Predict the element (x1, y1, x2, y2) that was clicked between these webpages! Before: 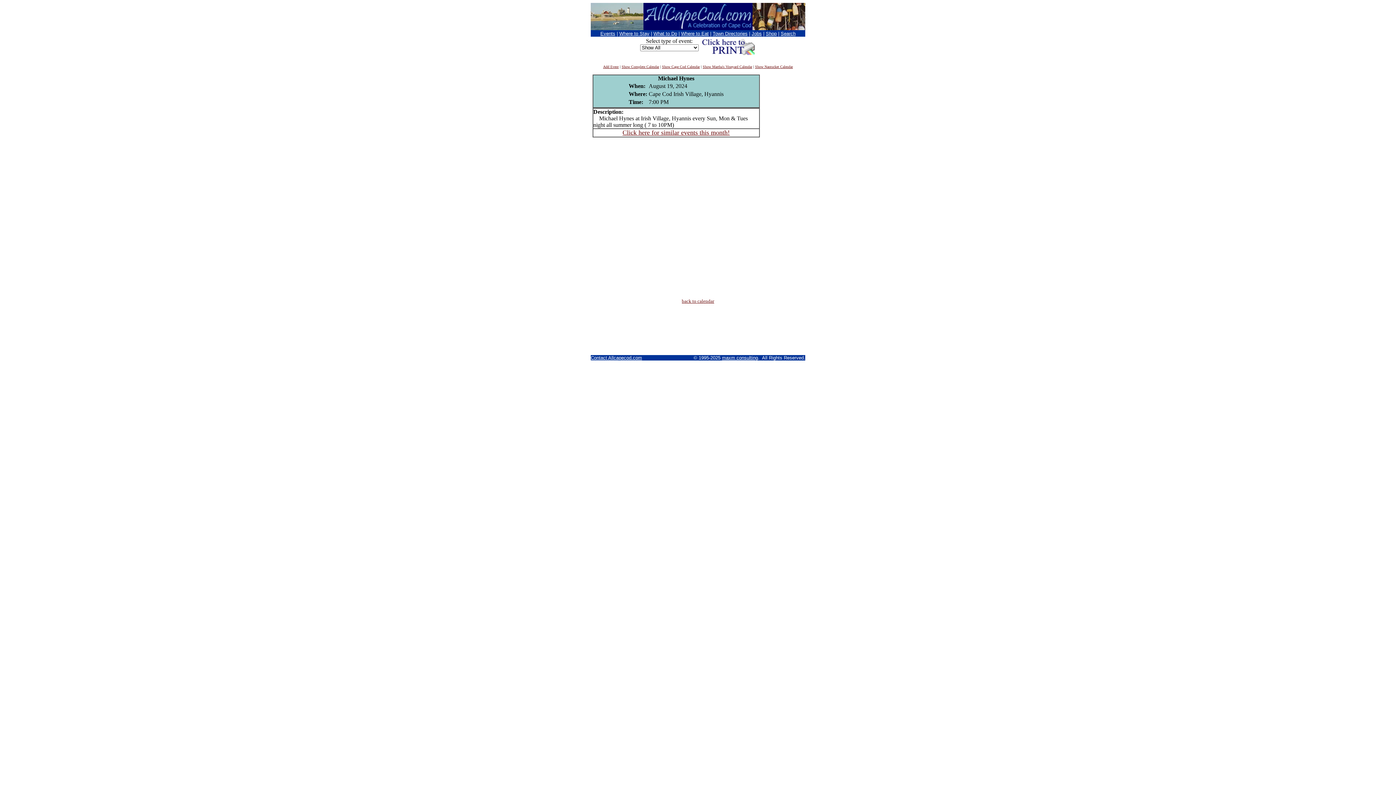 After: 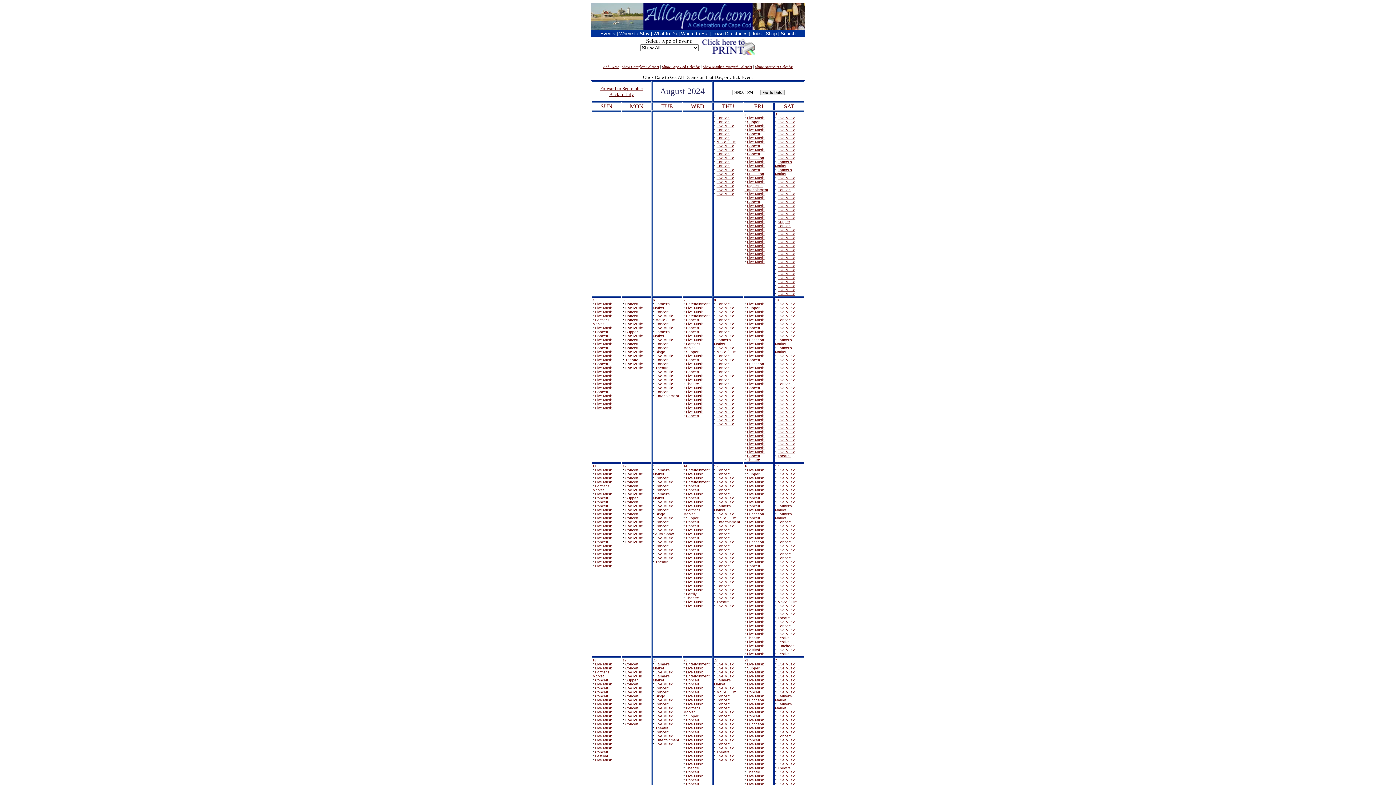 Action: bbox: (682, 297, 714, 304) label: back to calendar